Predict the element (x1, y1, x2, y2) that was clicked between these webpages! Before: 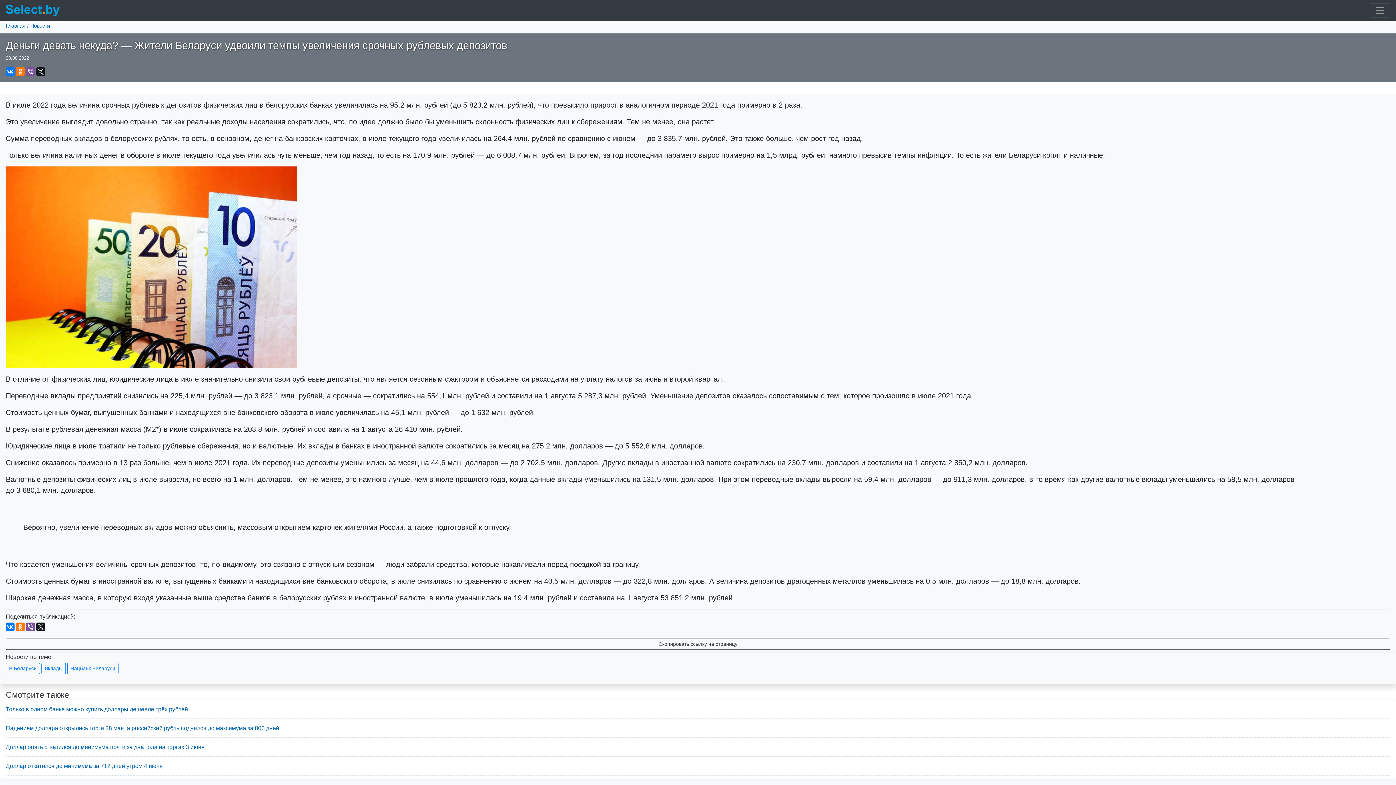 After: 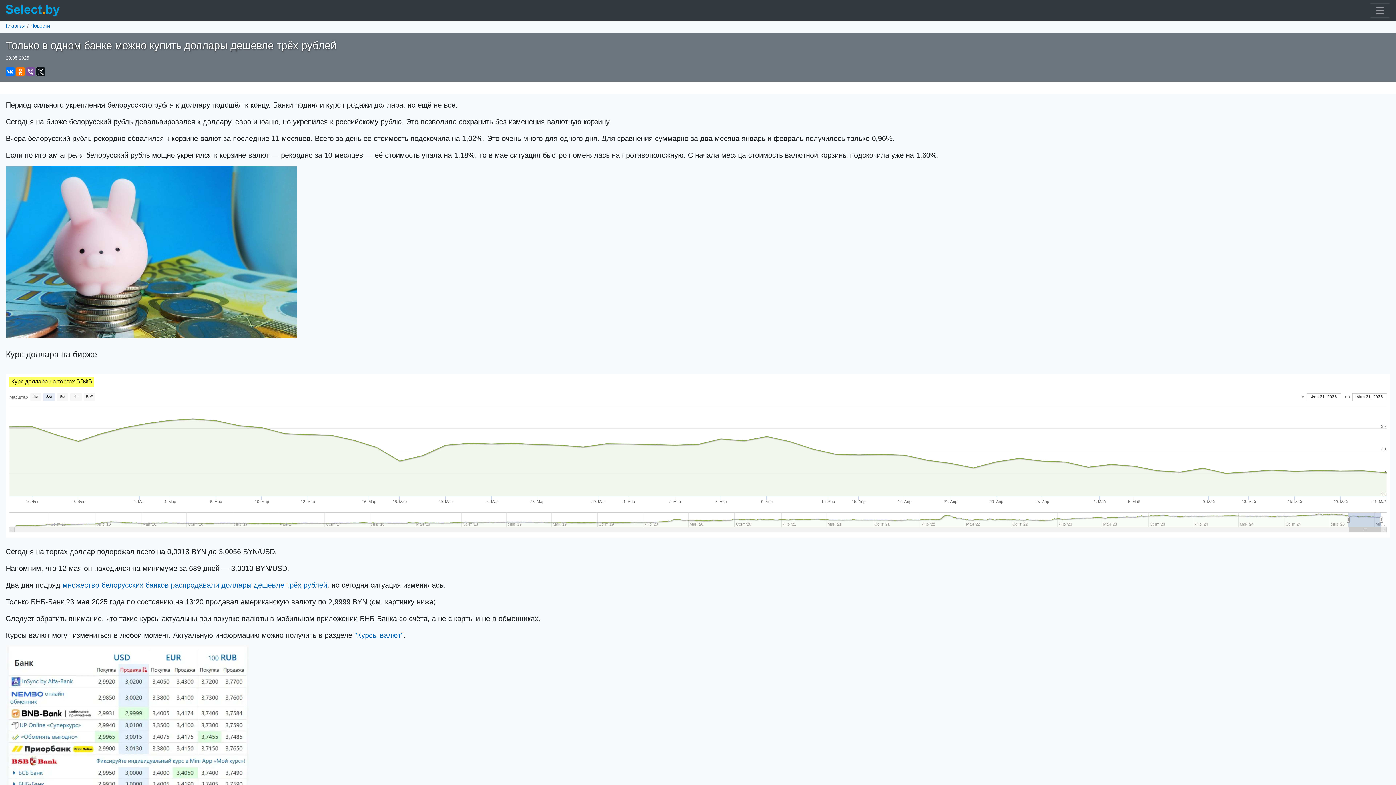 Action: bbox: (5, 706, 188, 712) label: Только в одном банке можно купить доллары дешевле трёх рублей